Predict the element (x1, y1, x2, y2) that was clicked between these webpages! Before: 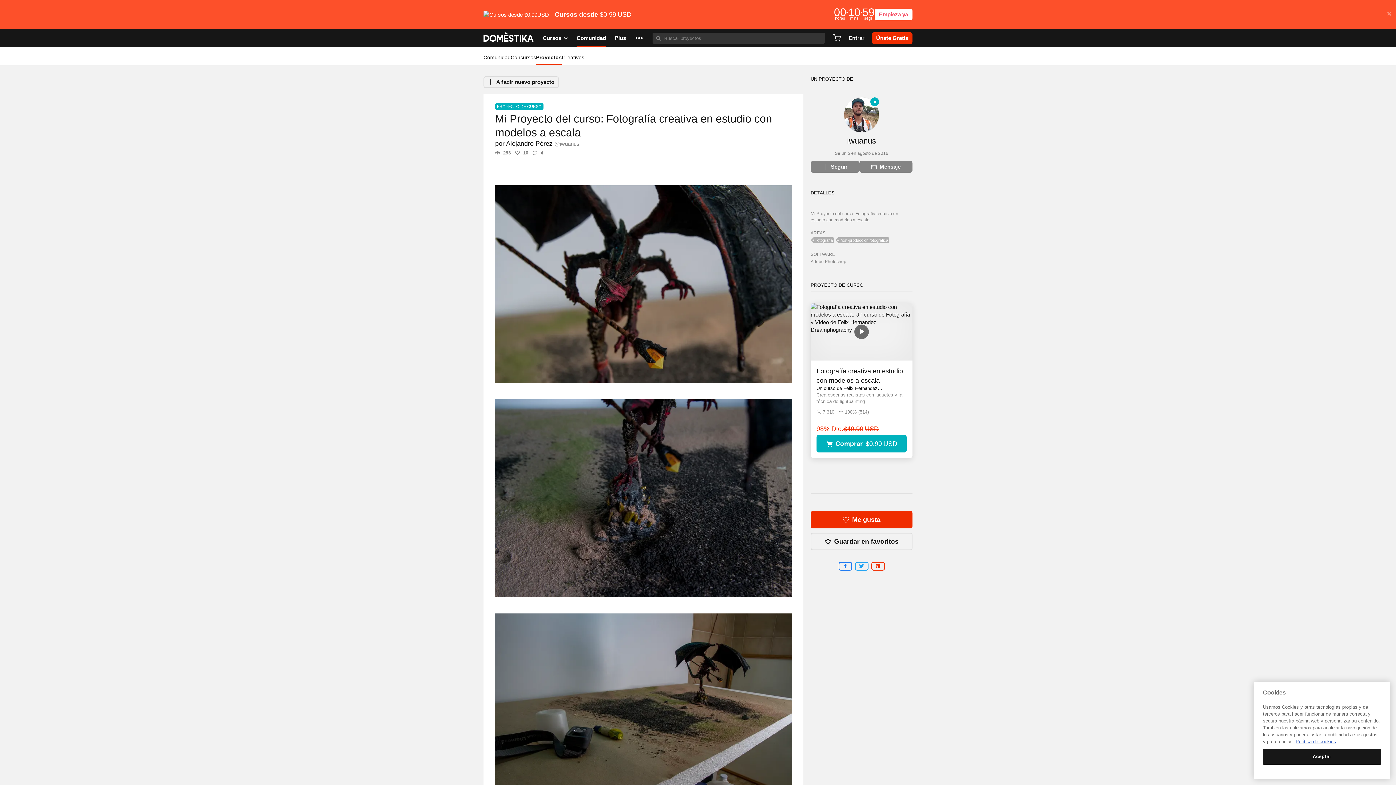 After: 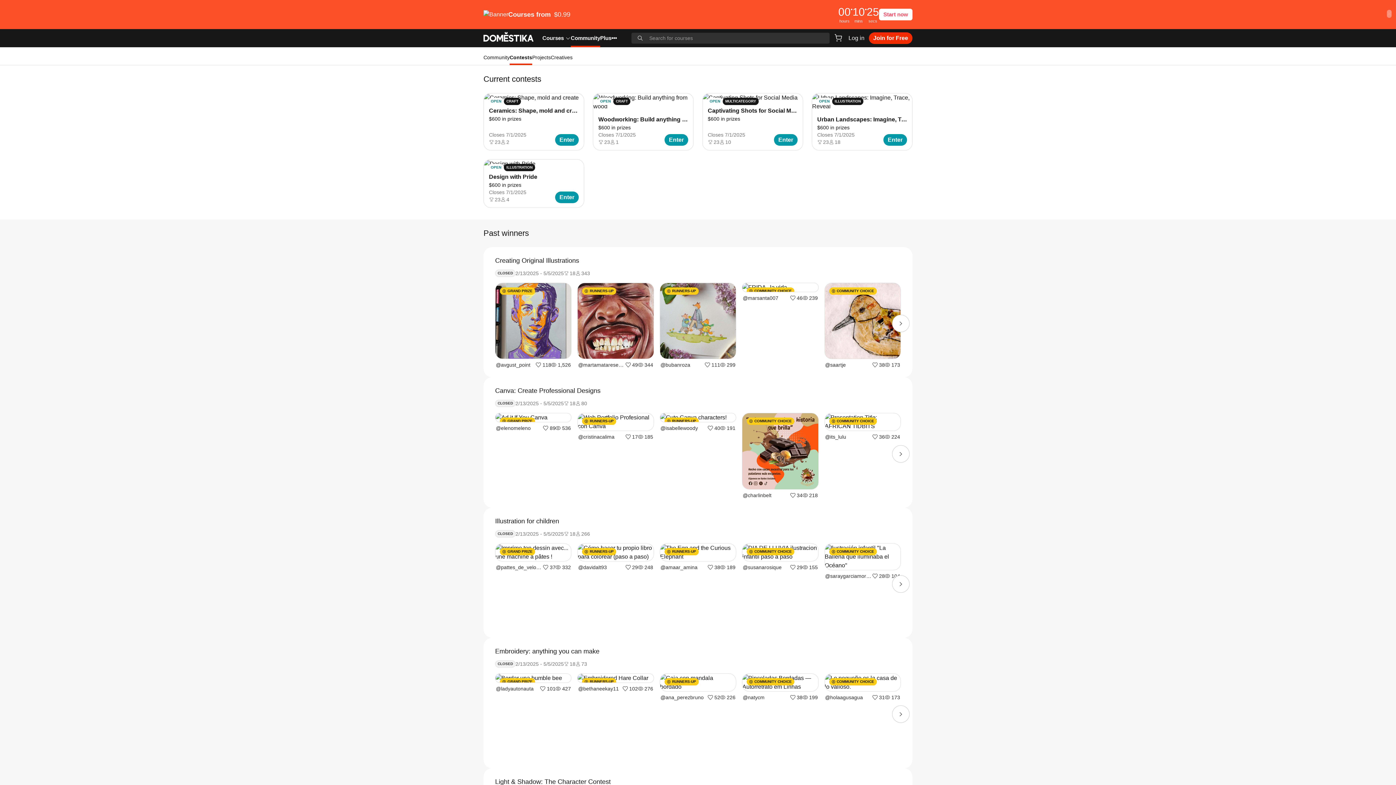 Action: bbox: (510, 47, 536, 65) label: Concursos